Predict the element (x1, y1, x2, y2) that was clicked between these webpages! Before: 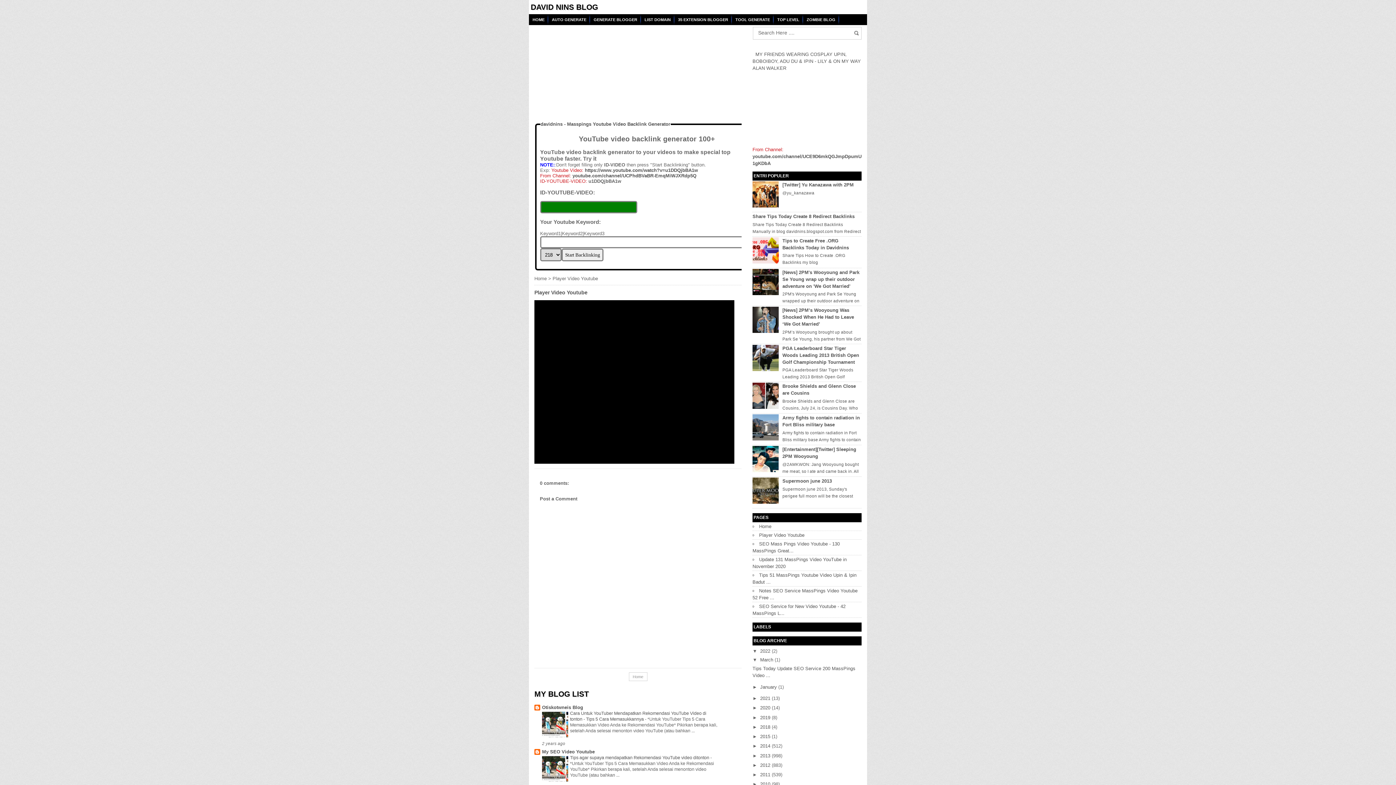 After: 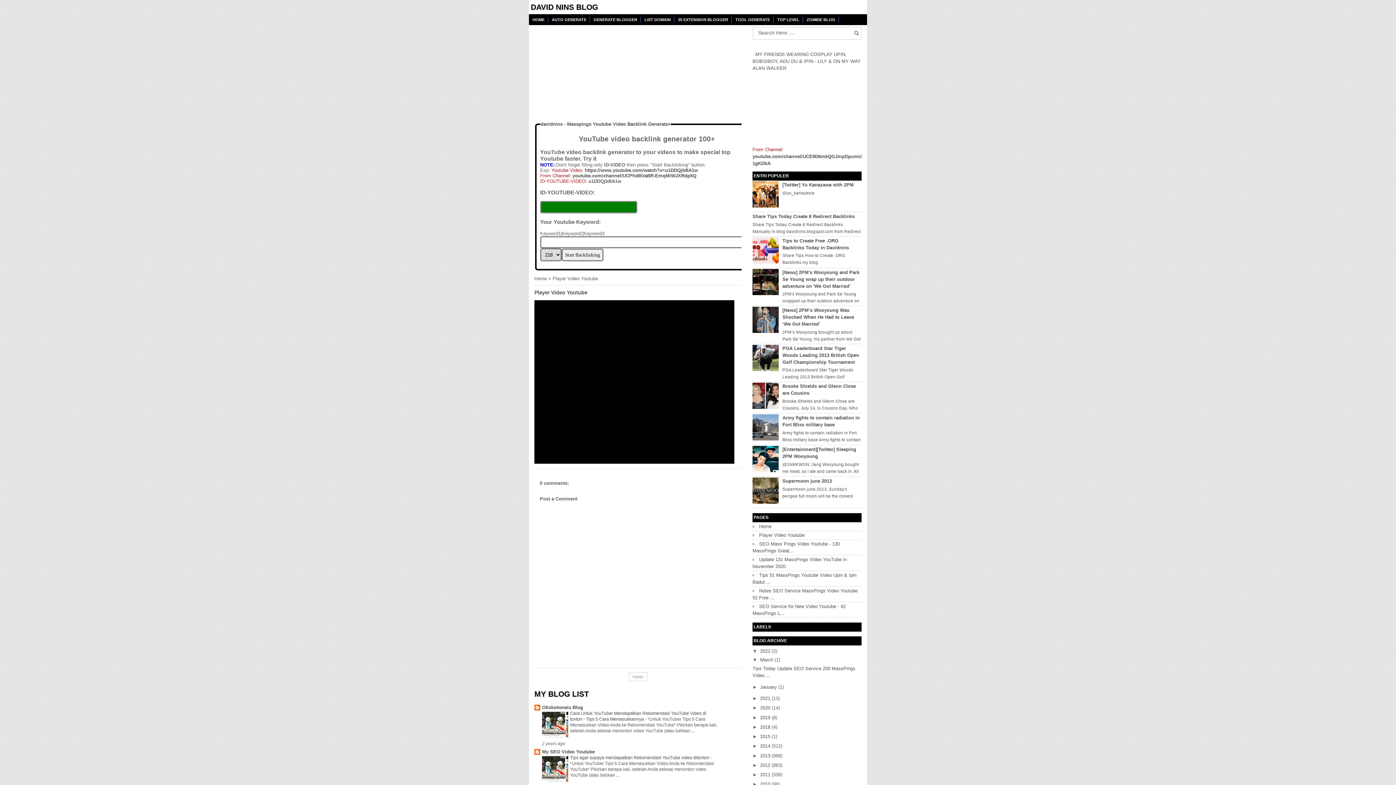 Action: bbox: (752, 436, 780, 441)